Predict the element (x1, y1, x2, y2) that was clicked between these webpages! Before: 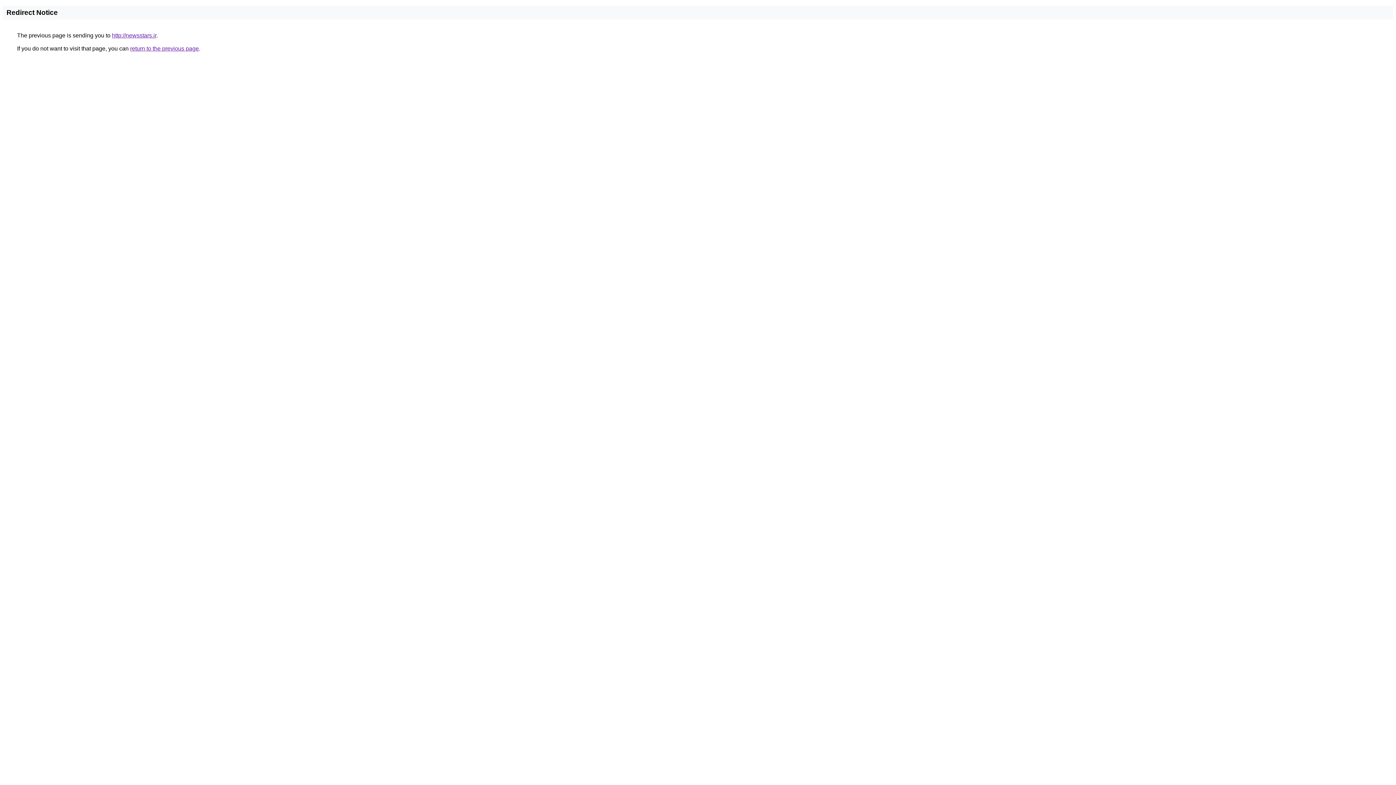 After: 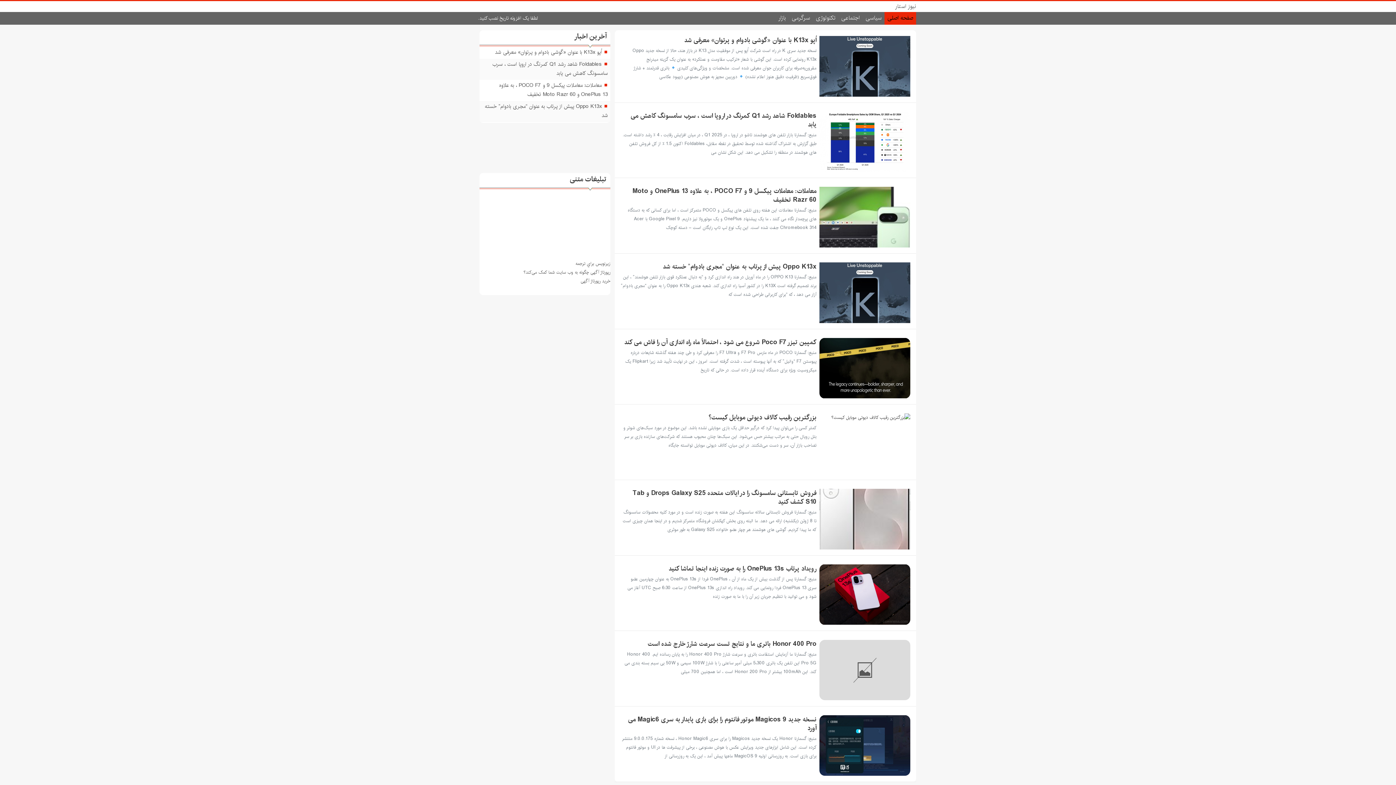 Action: bbox: (112, 32, 156, 38) label: http://newsstars.ir